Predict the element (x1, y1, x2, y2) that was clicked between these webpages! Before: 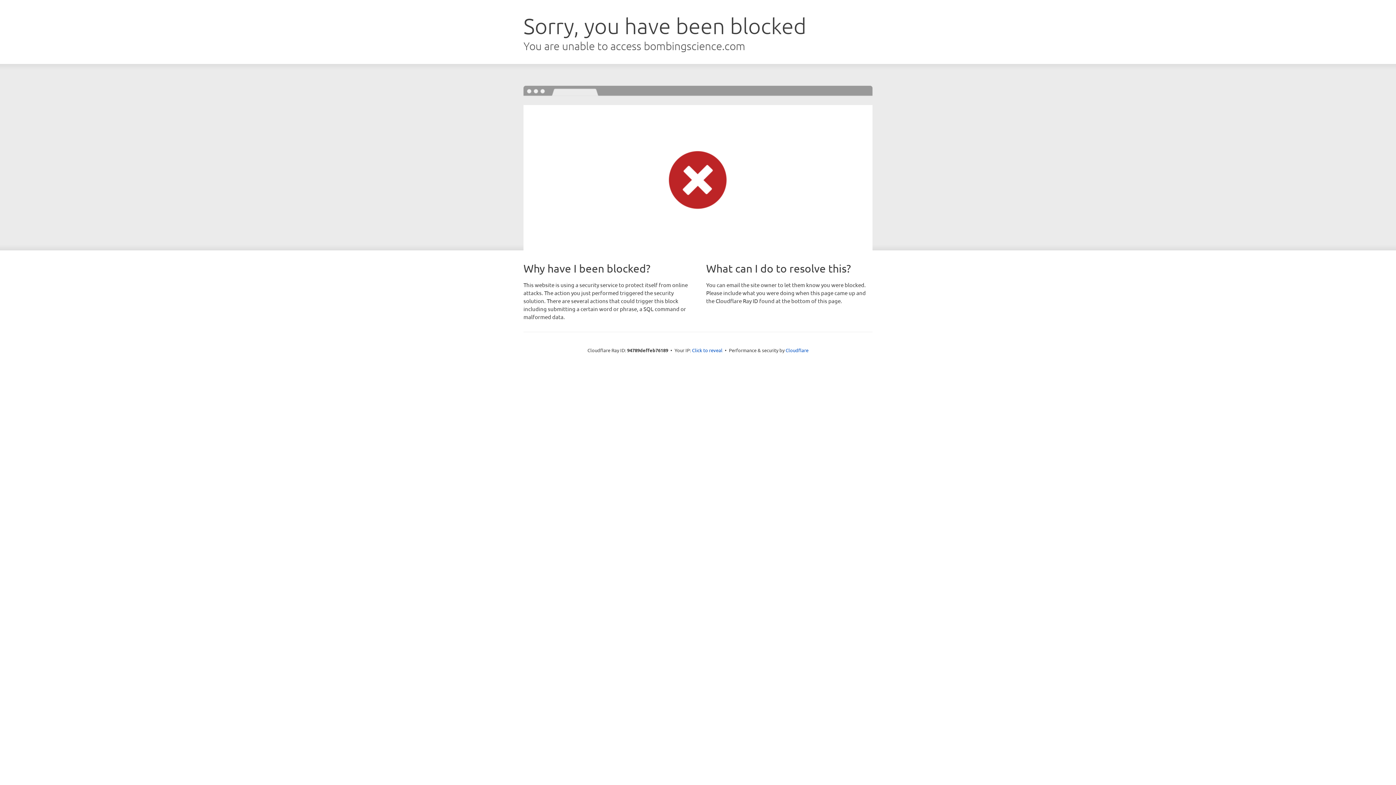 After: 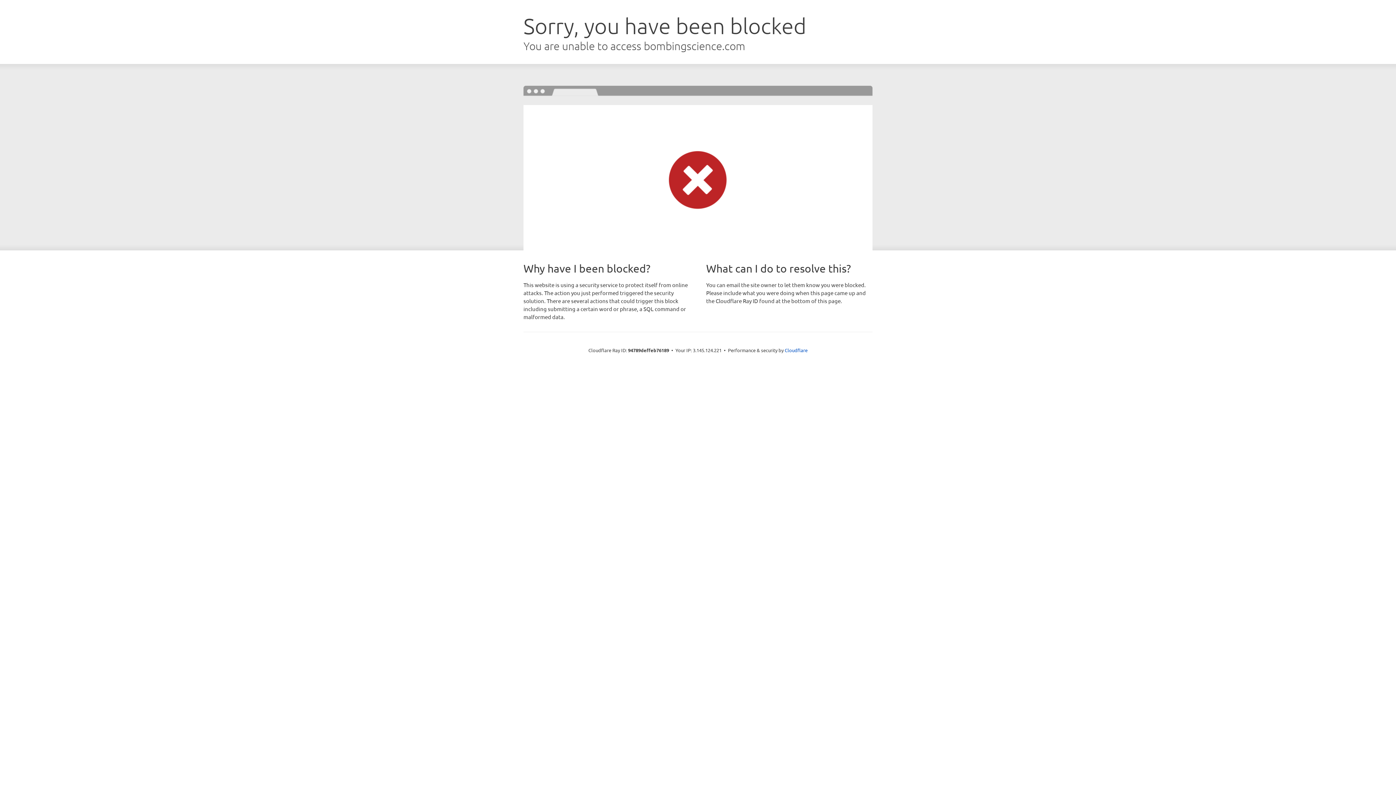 Action: bbox: (692, 346, 722, 353) label: Click to reveal